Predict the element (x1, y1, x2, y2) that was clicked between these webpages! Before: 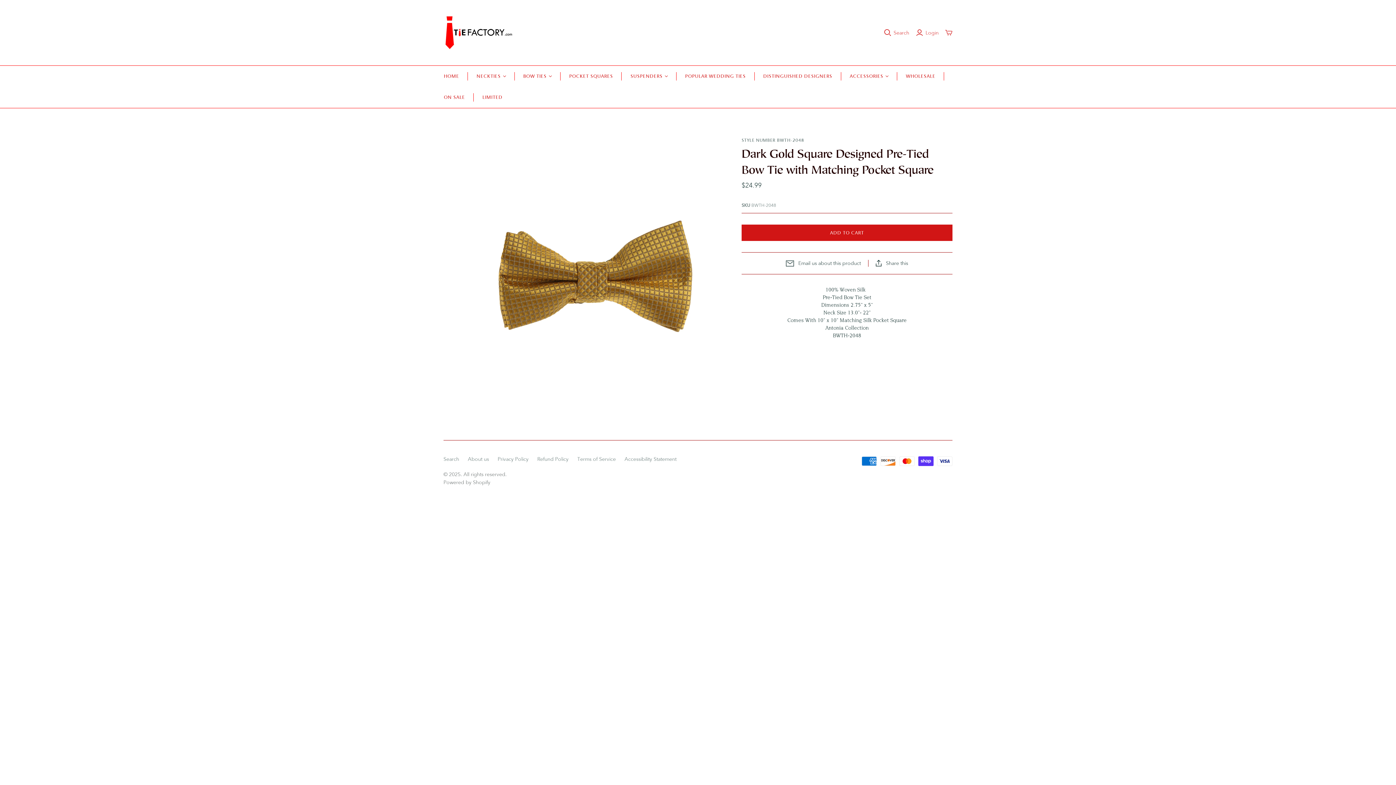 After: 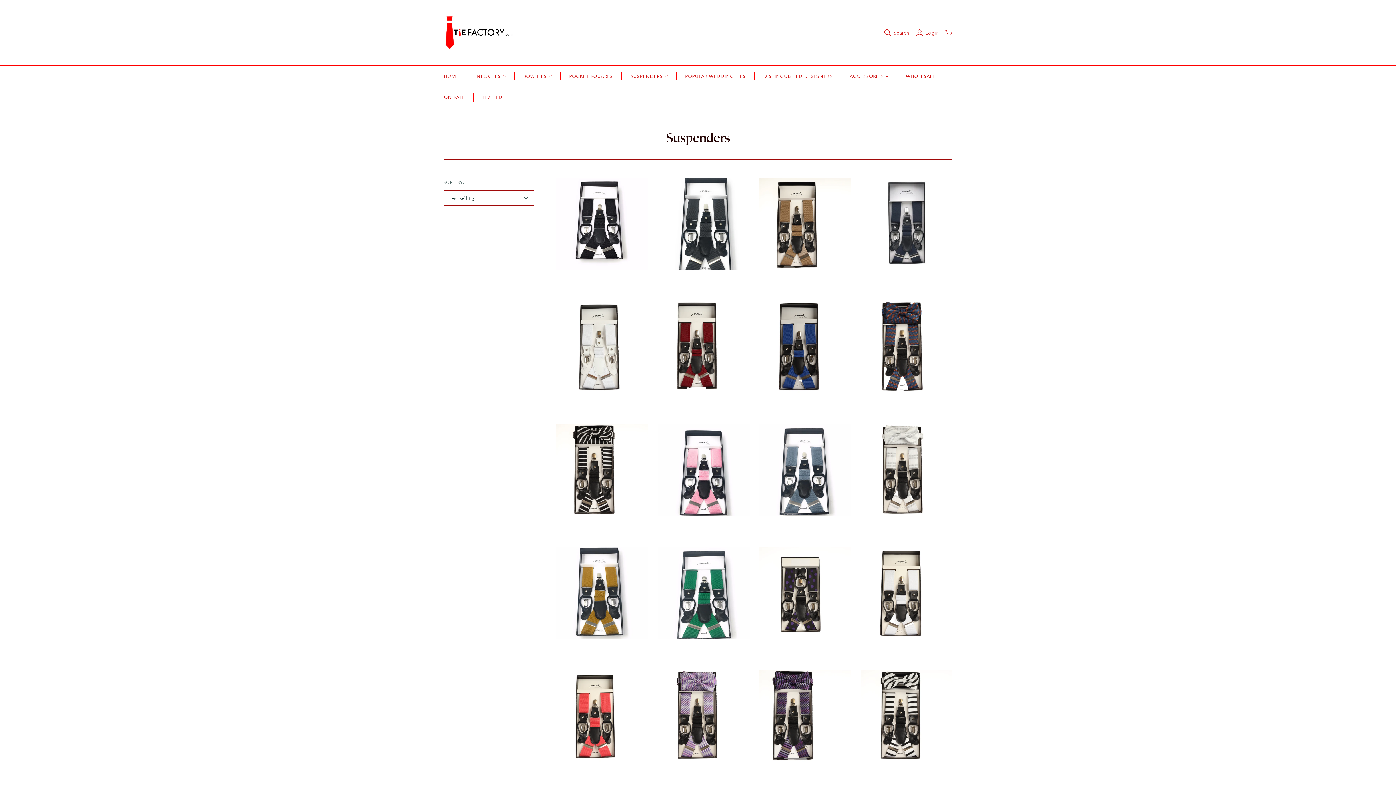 Action: label: SUSPENDERS bbox: (621, 65, 676, 86)